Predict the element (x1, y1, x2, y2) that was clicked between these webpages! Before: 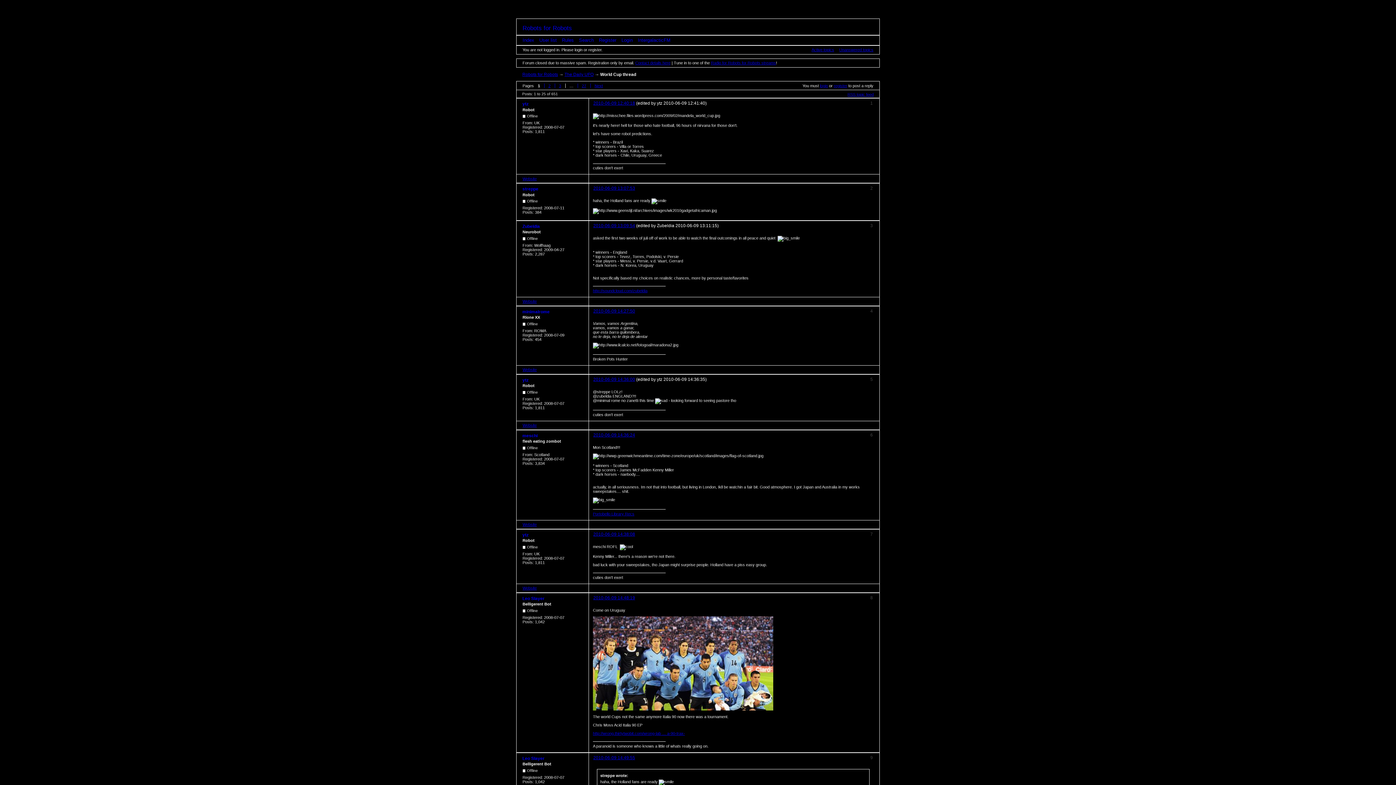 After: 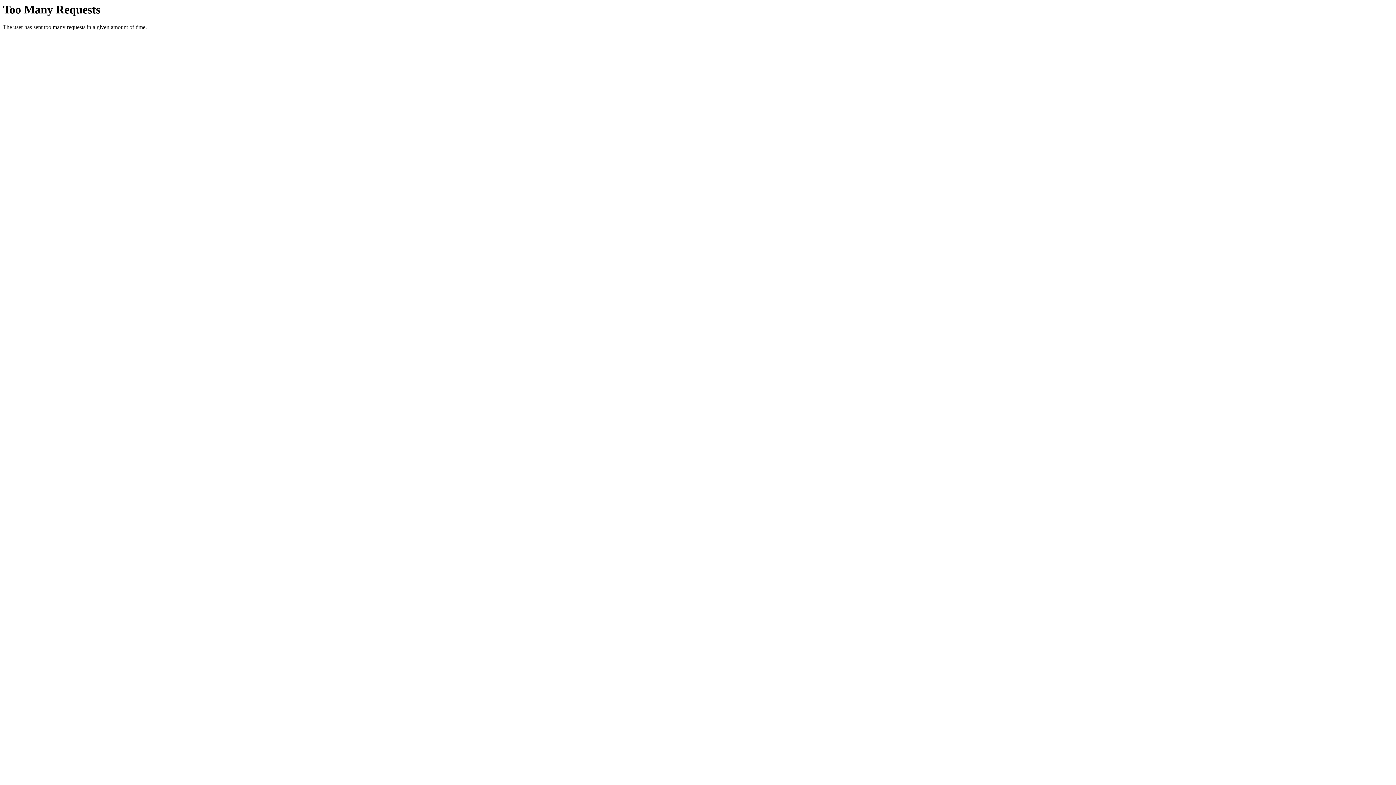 Action: label: 2010-06-09 14:38:08 bbox: (593, 531, 635, 537)